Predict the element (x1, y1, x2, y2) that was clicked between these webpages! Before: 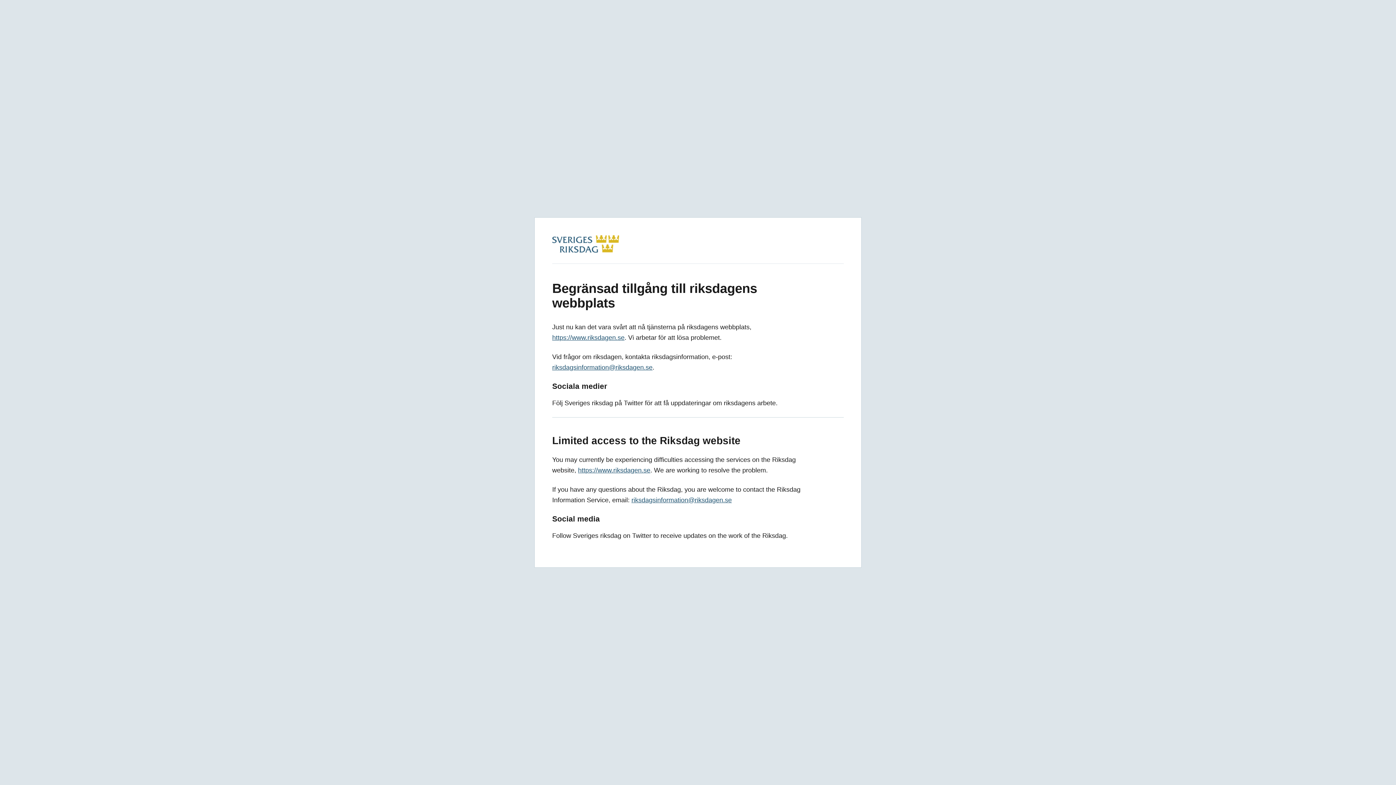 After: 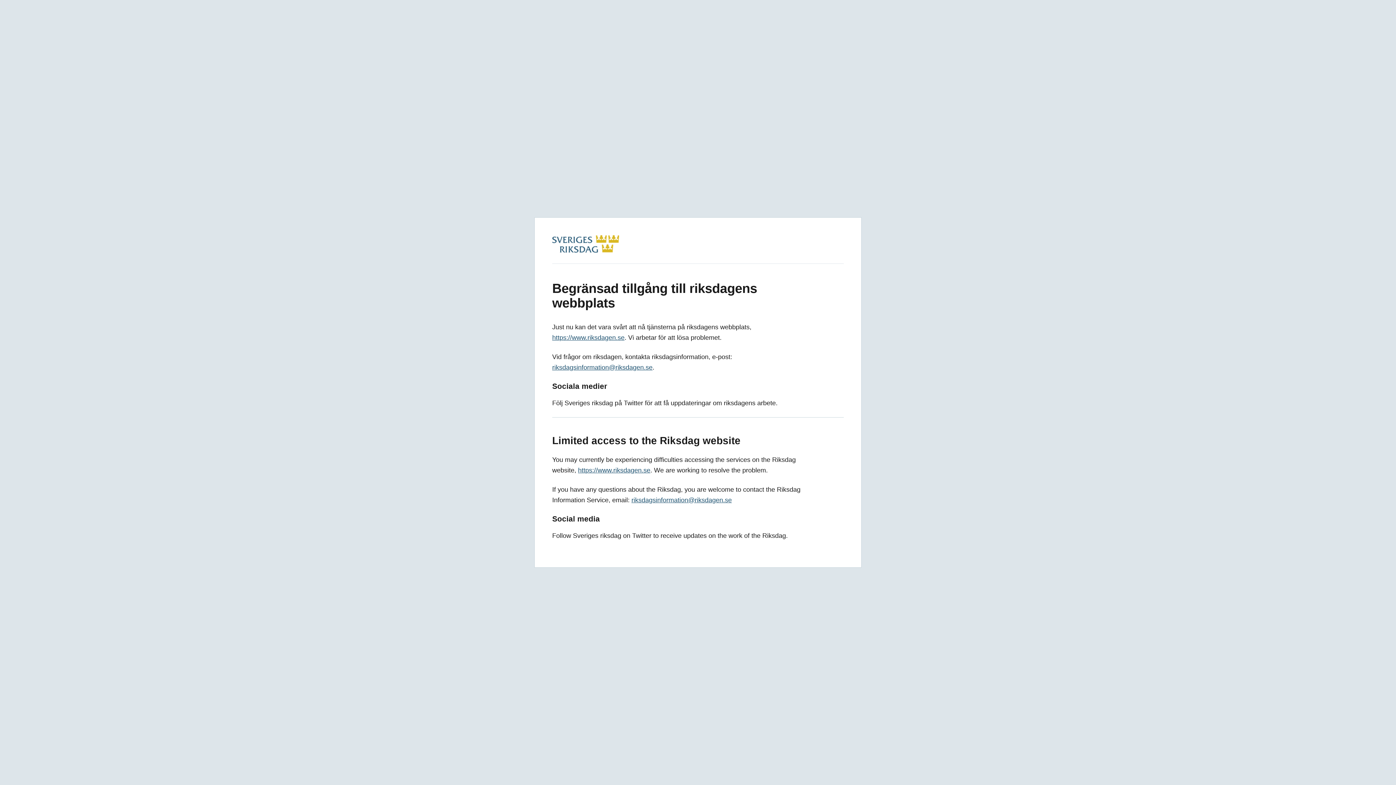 Action: label: https://www.riksdagen.se bbox: (552, 334, 624, 341)